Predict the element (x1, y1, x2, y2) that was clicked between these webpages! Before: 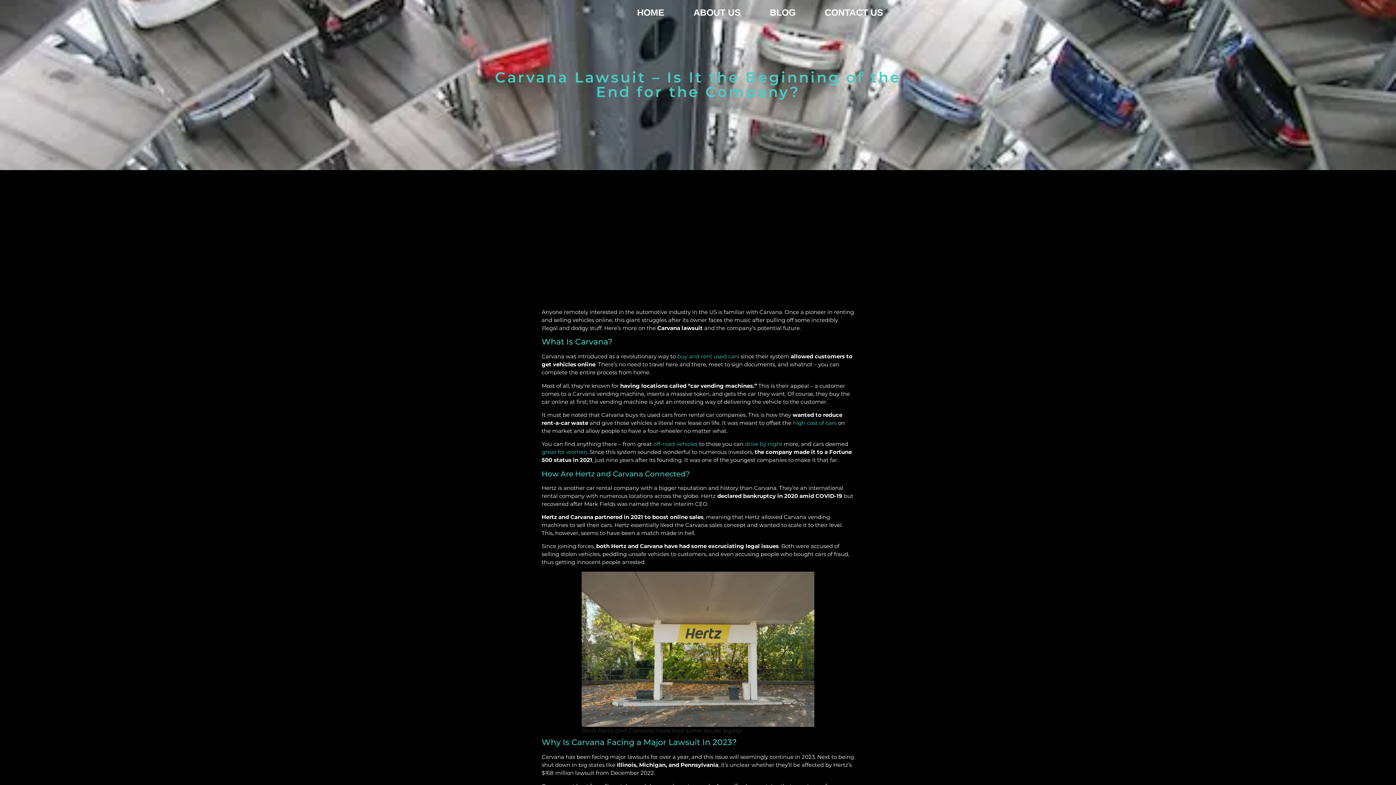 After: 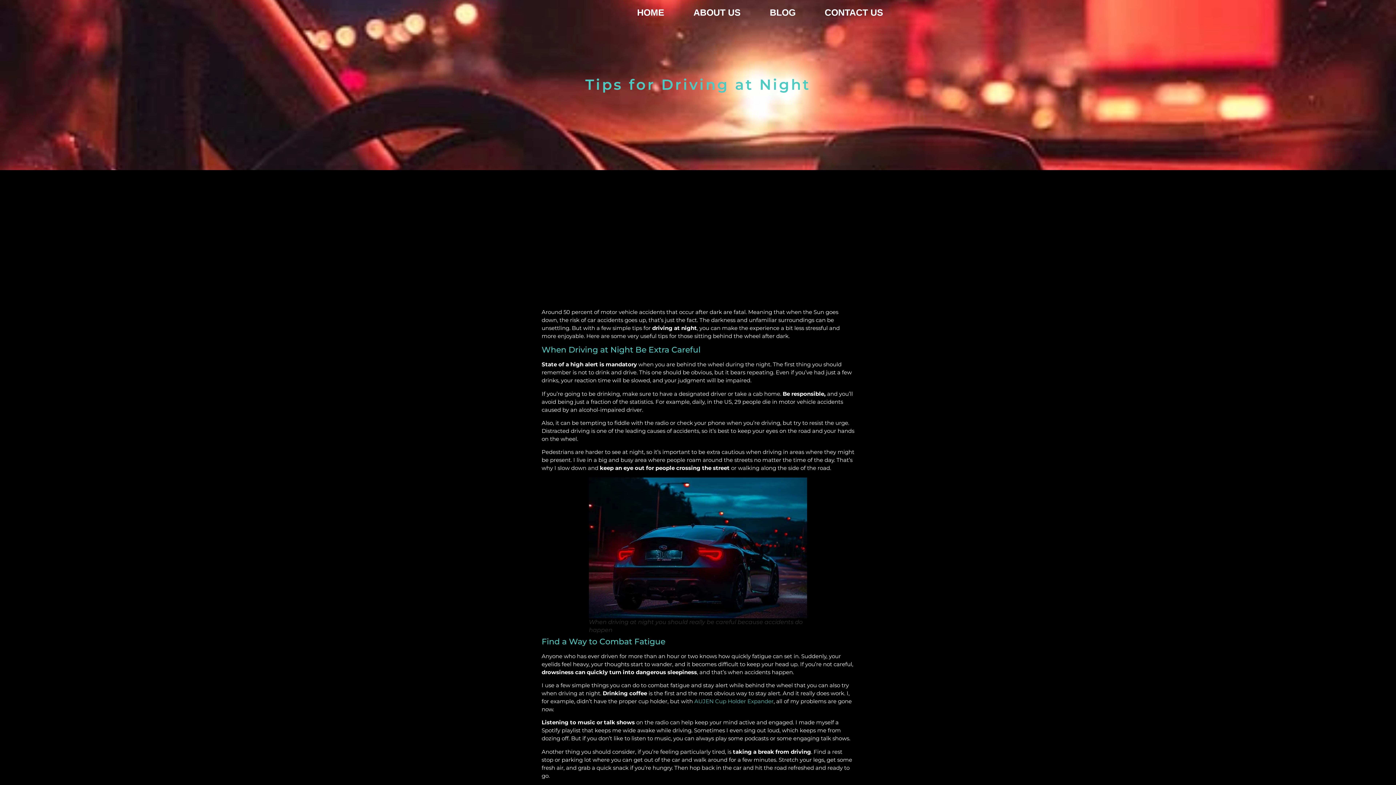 Action: label: drive by night bbox: (745, 440, 782, 447)